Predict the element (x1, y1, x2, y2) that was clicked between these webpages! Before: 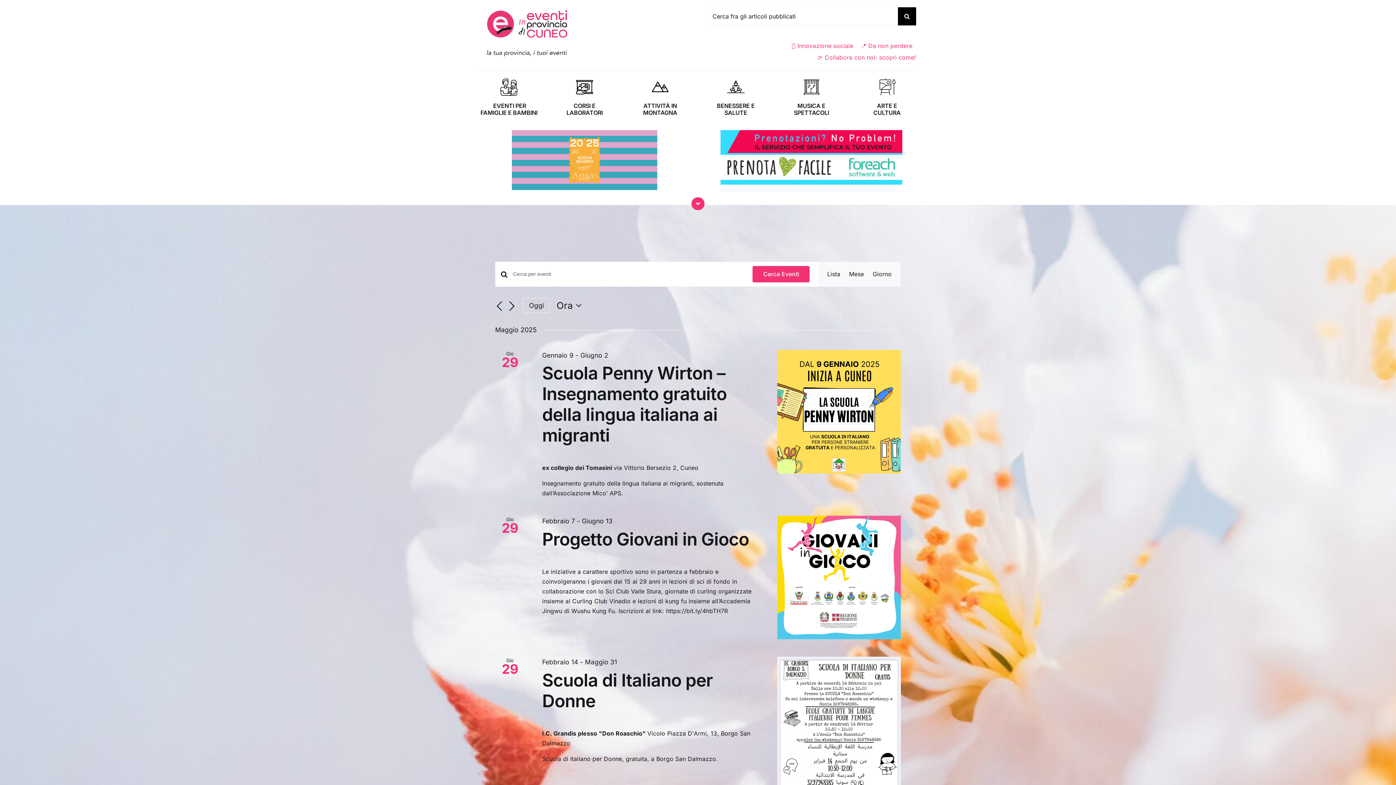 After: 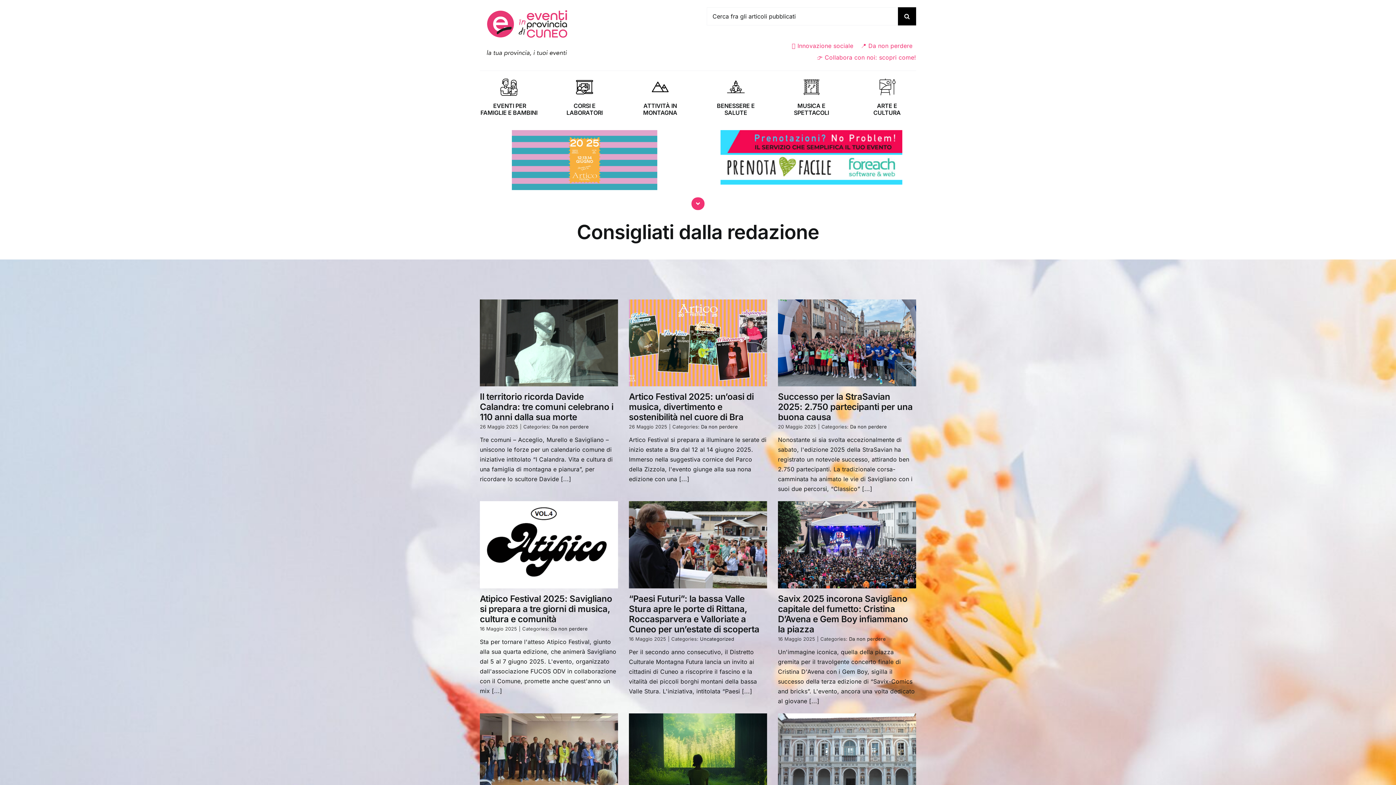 Action: label: 📍 Da non perdere bbox: (860, 40, 912, 51)